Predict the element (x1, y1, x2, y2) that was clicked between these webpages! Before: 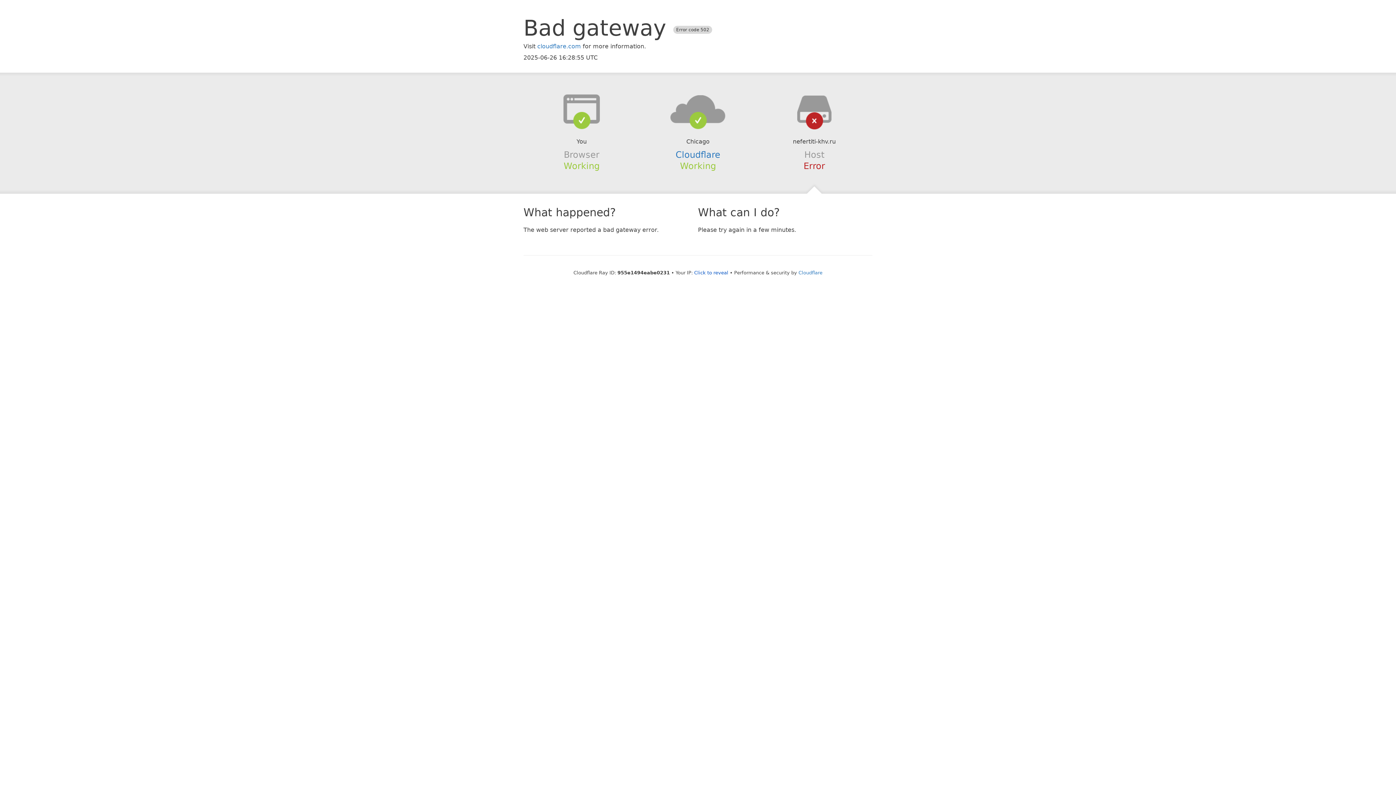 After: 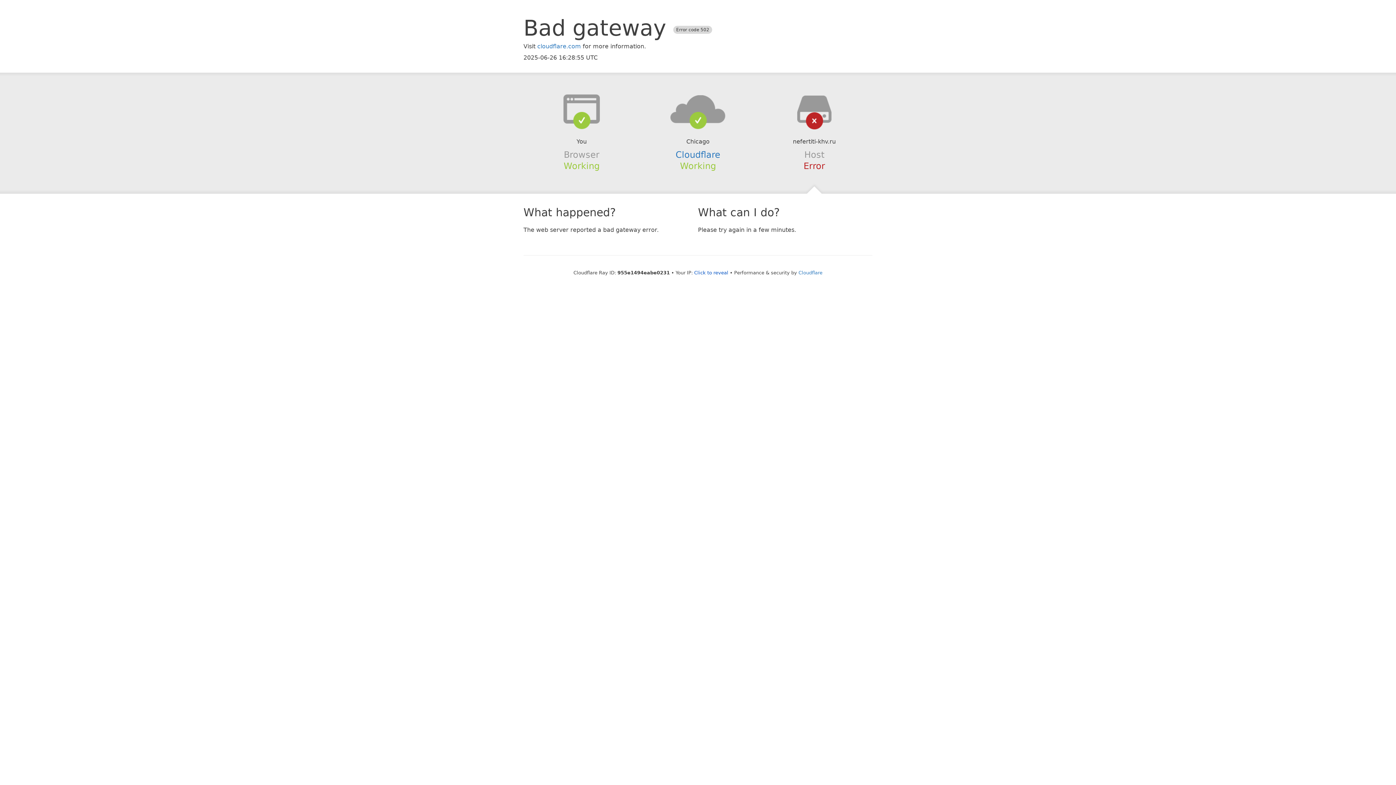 Action: bbox: (639, 94, 756, 123)